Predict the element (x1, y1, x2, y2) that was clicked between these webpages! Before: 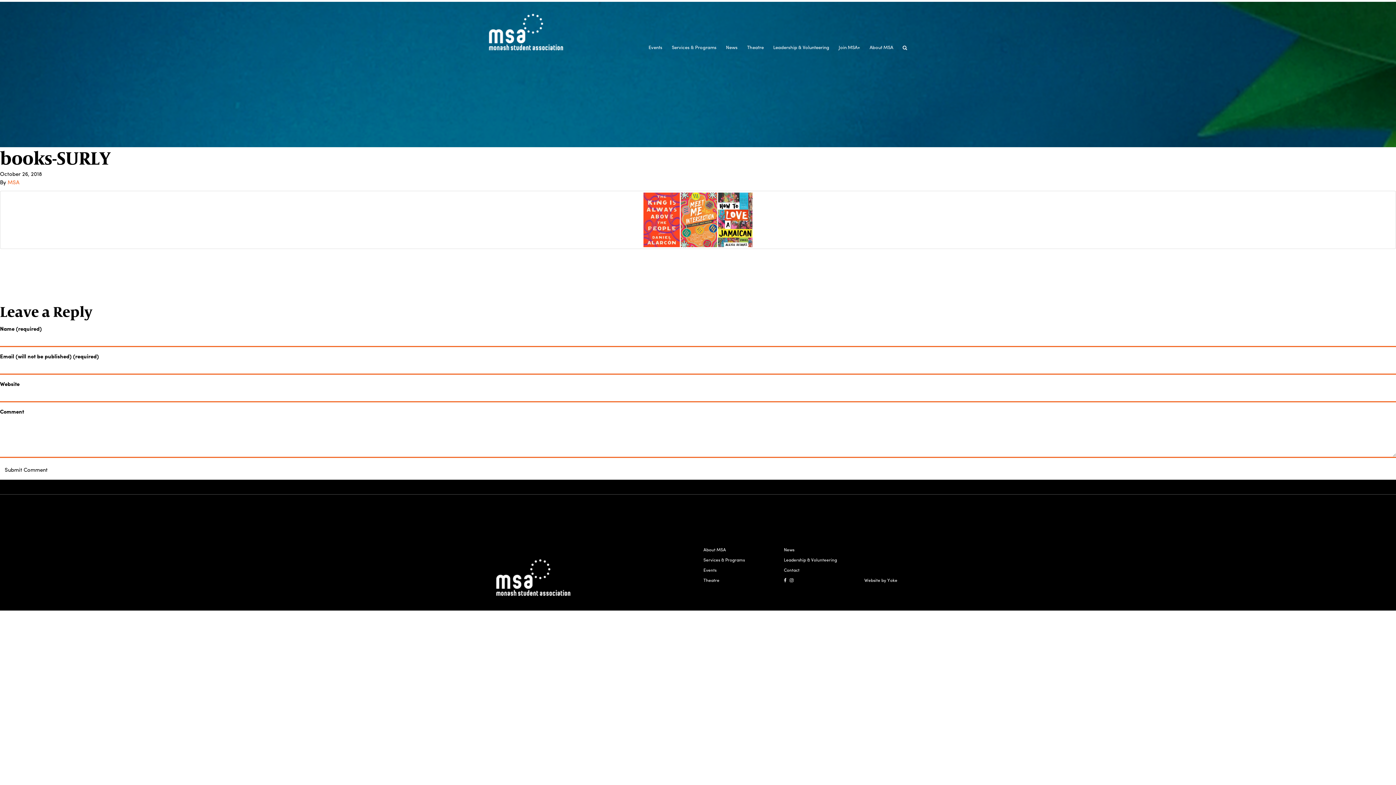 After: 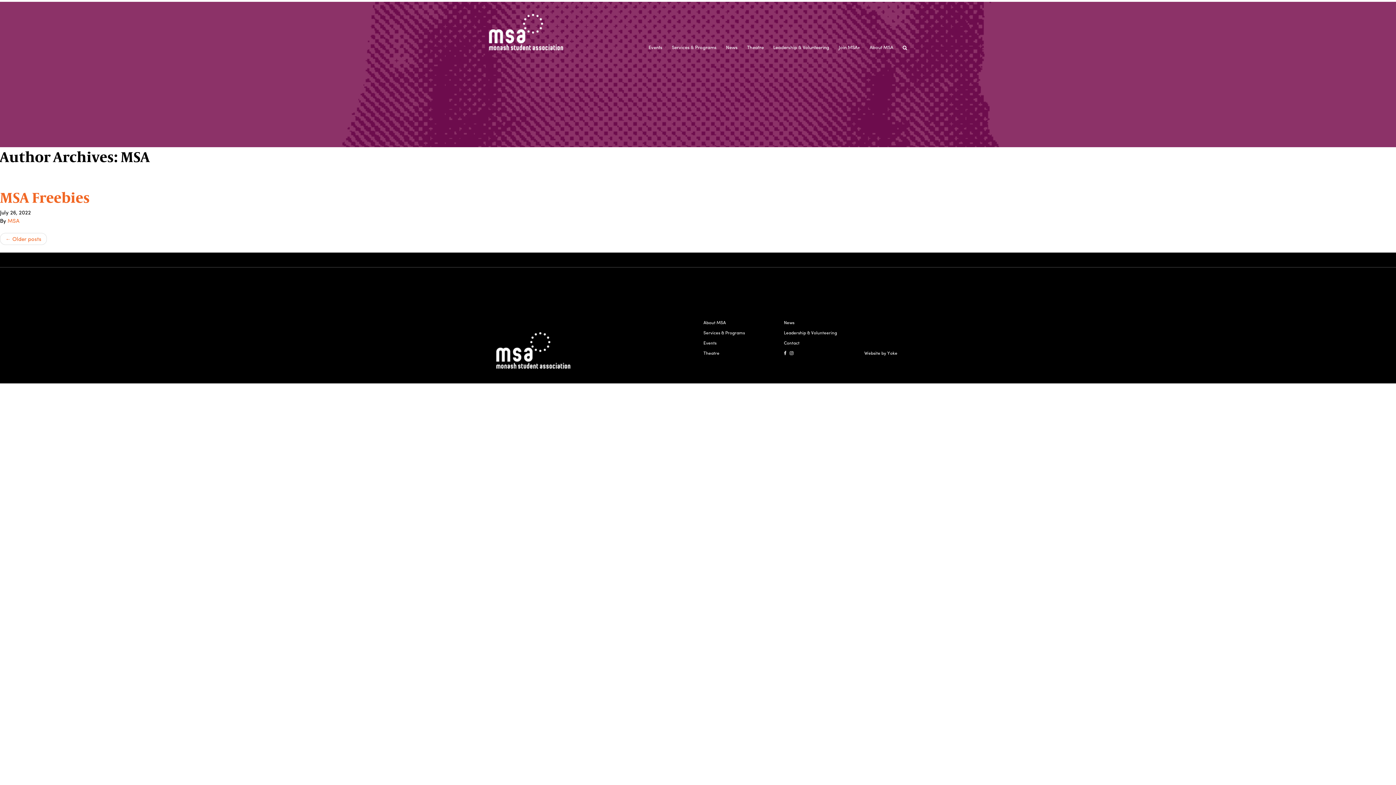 Action: label: MSA bbox: (7, 178, 19, 186)